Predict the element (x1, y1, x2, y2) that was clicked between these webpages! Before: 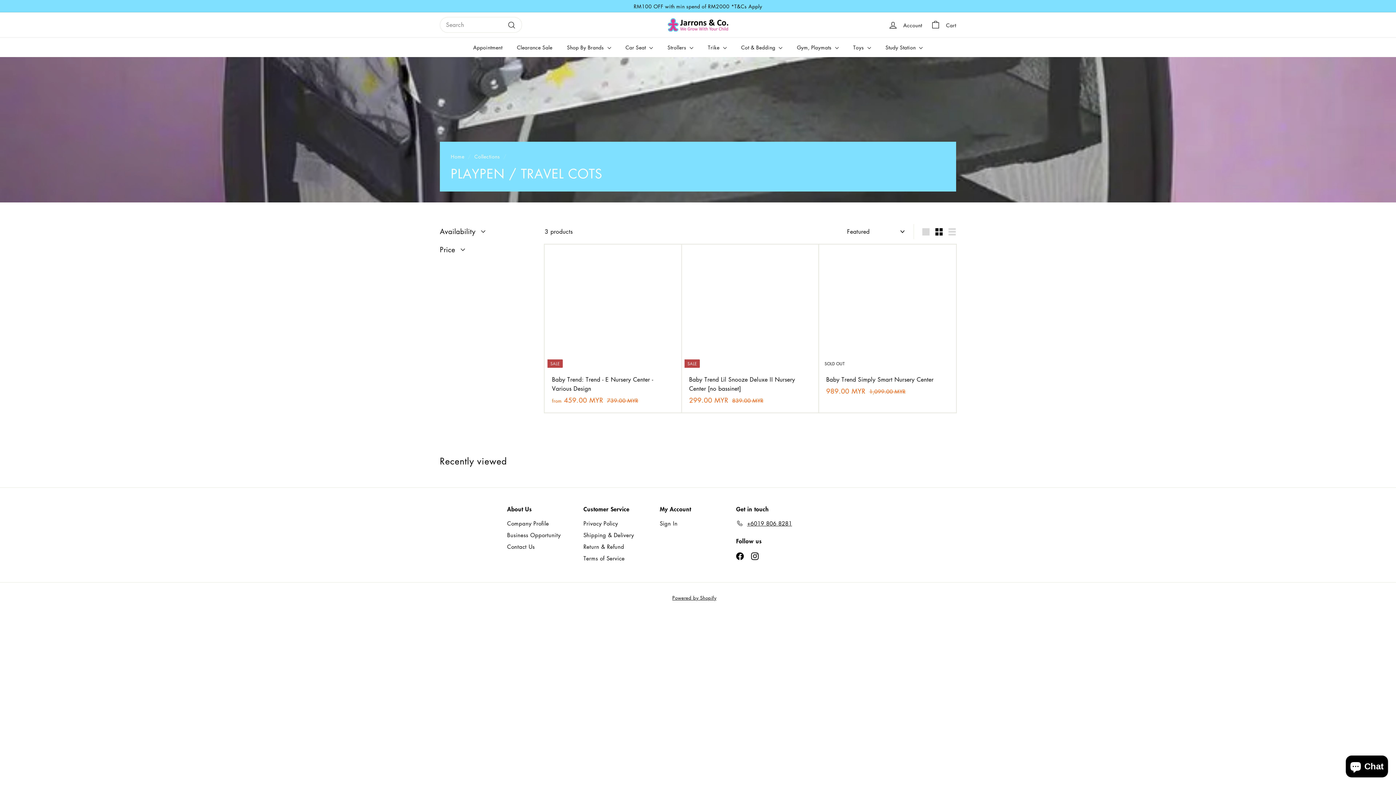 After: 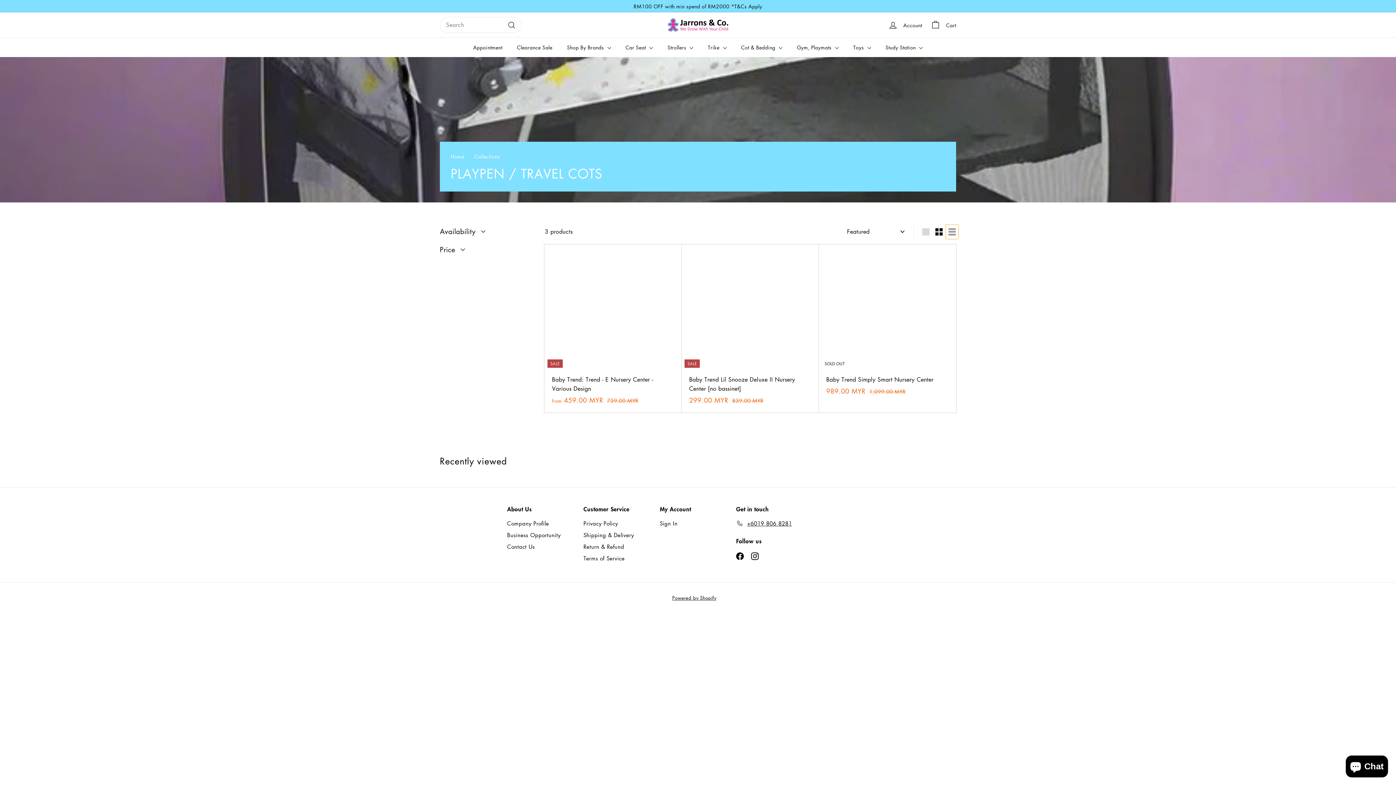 Action: label: List bbox: (945, 224, 958, 239)